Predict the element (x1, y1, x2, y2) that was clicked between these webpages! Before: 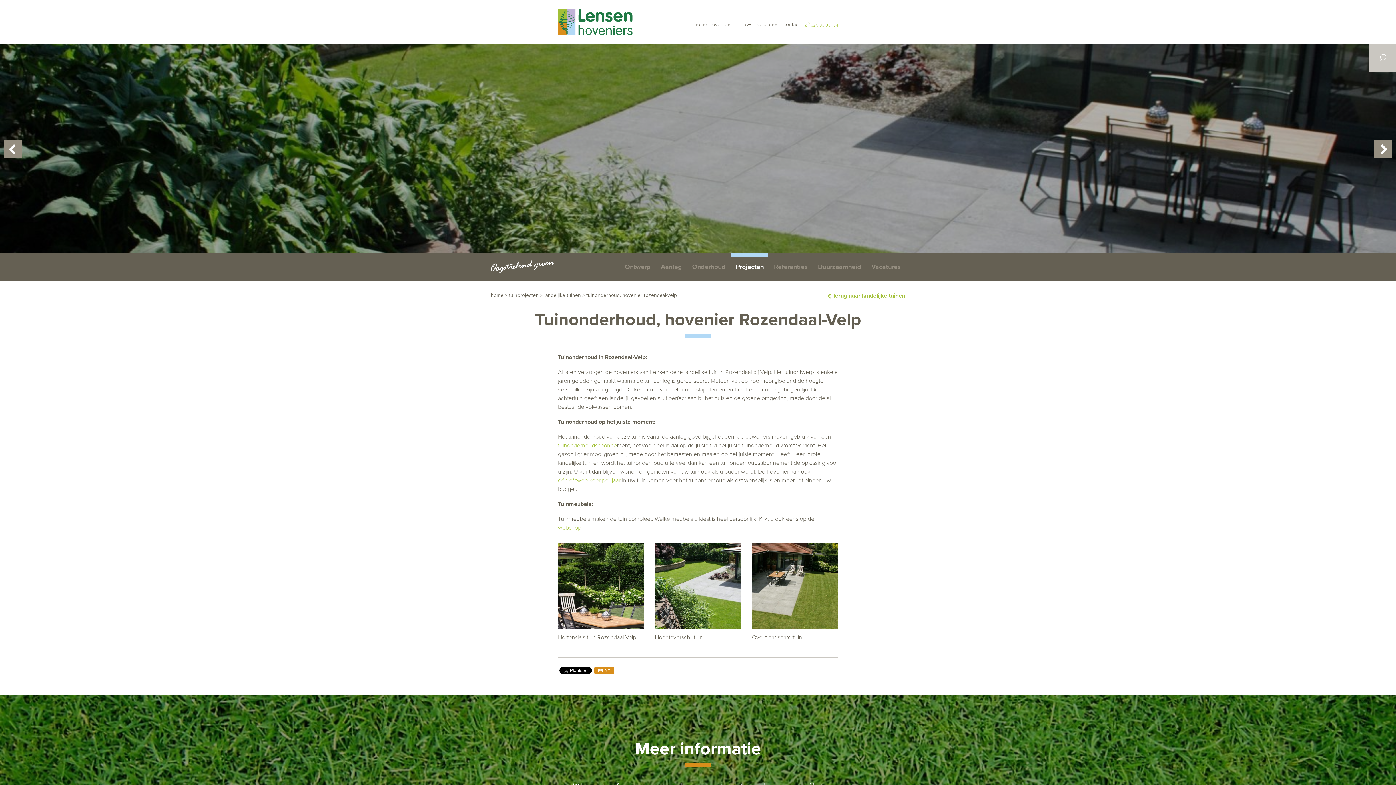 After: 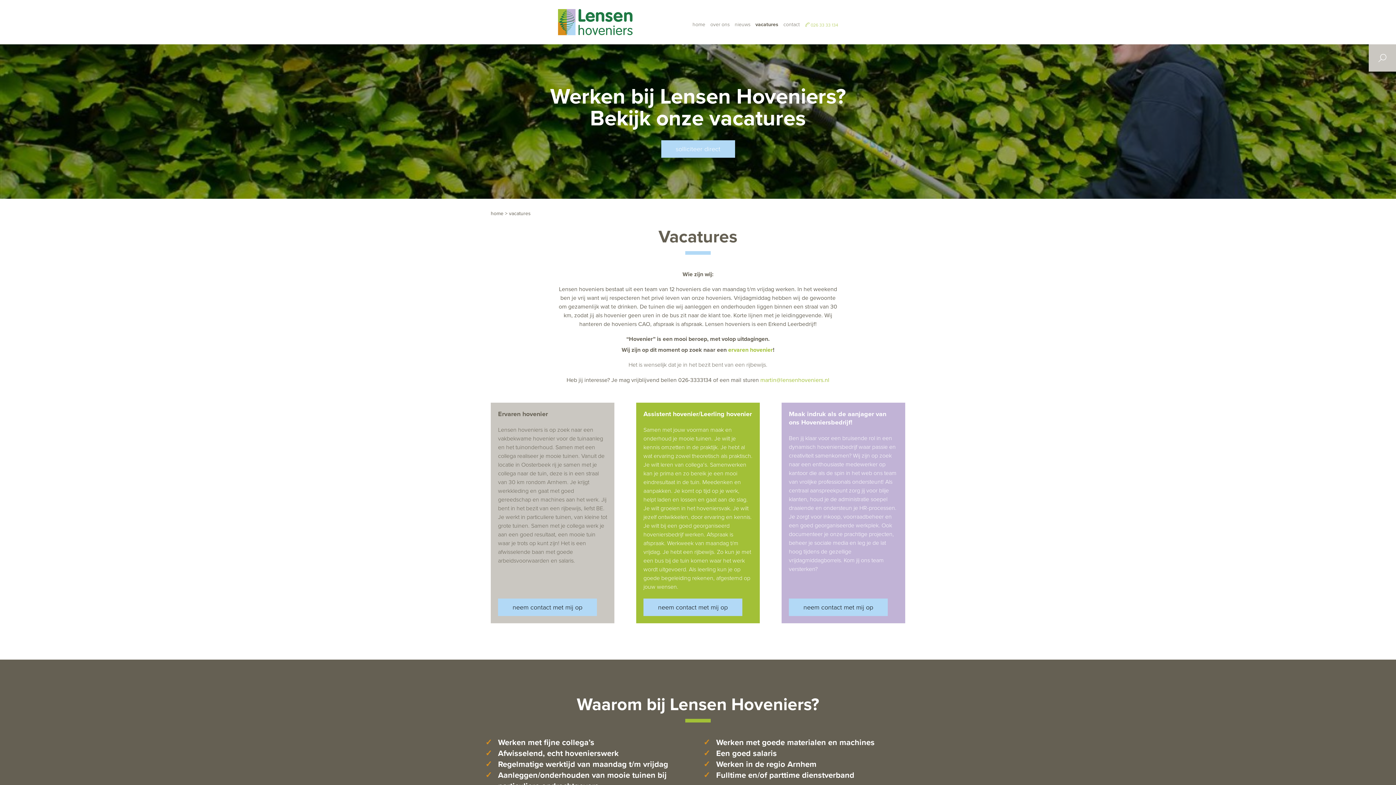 Action: label: vacatures bbox: (755, 20, 780, 28)